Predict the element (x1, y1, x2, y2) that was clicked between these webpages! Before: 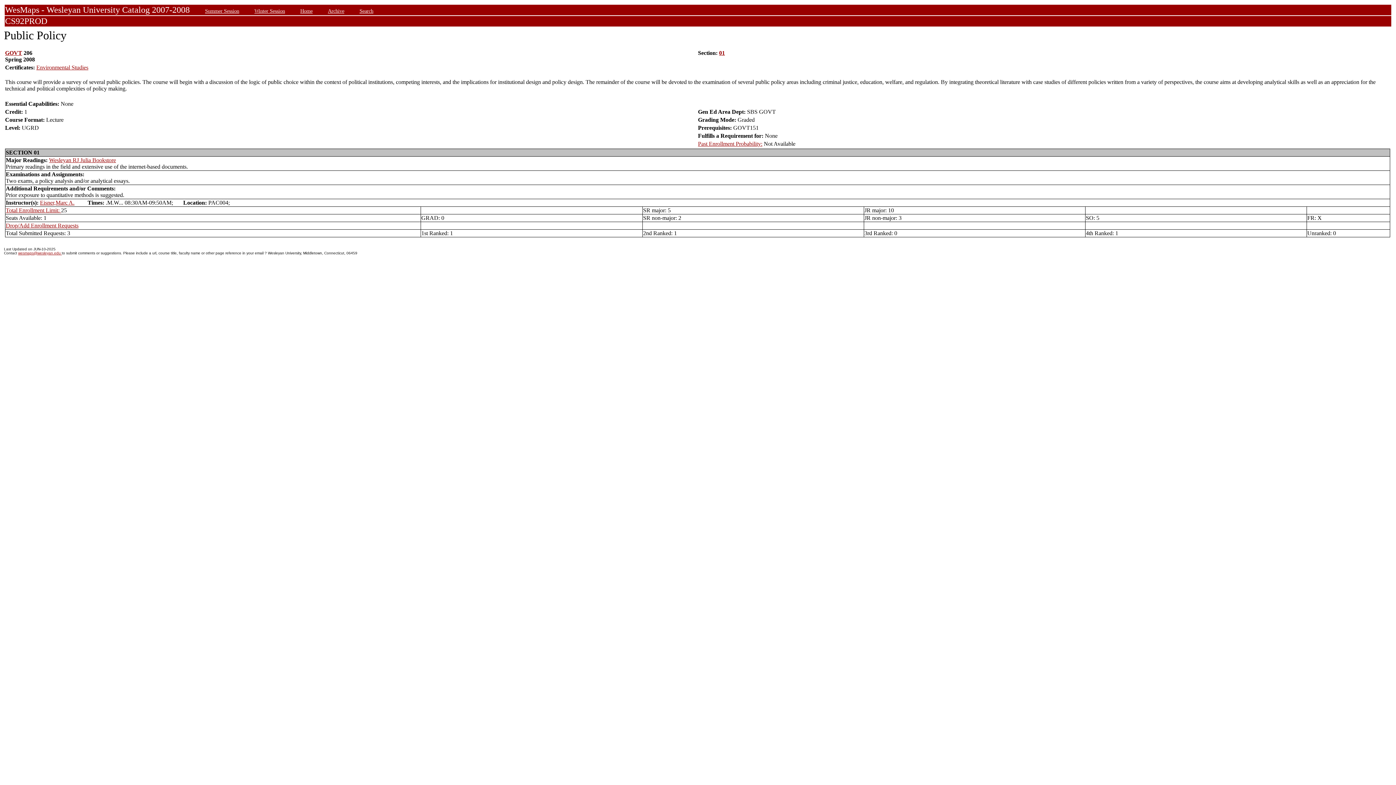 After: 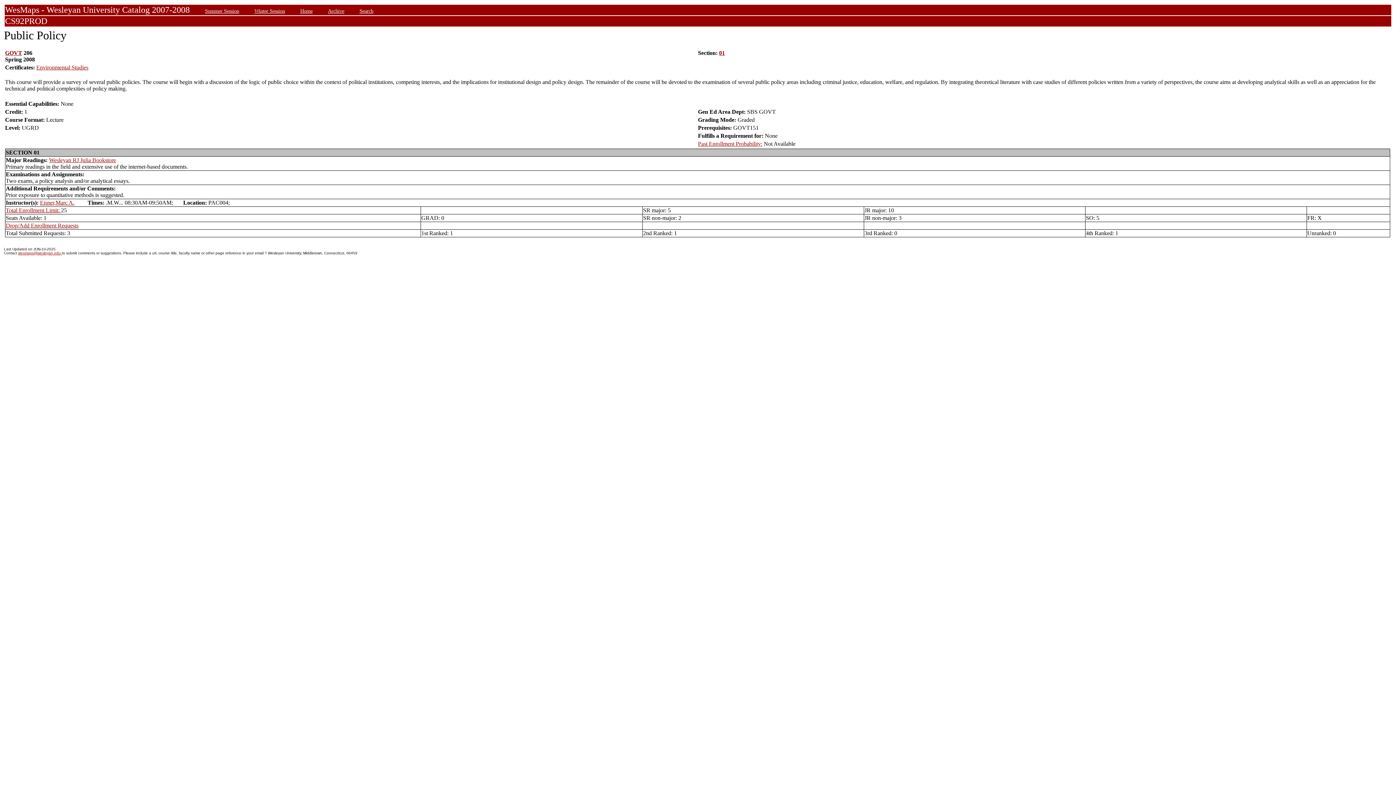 Action: bbox: (40, 199, 74, 205) label: Eisner,Marc A.